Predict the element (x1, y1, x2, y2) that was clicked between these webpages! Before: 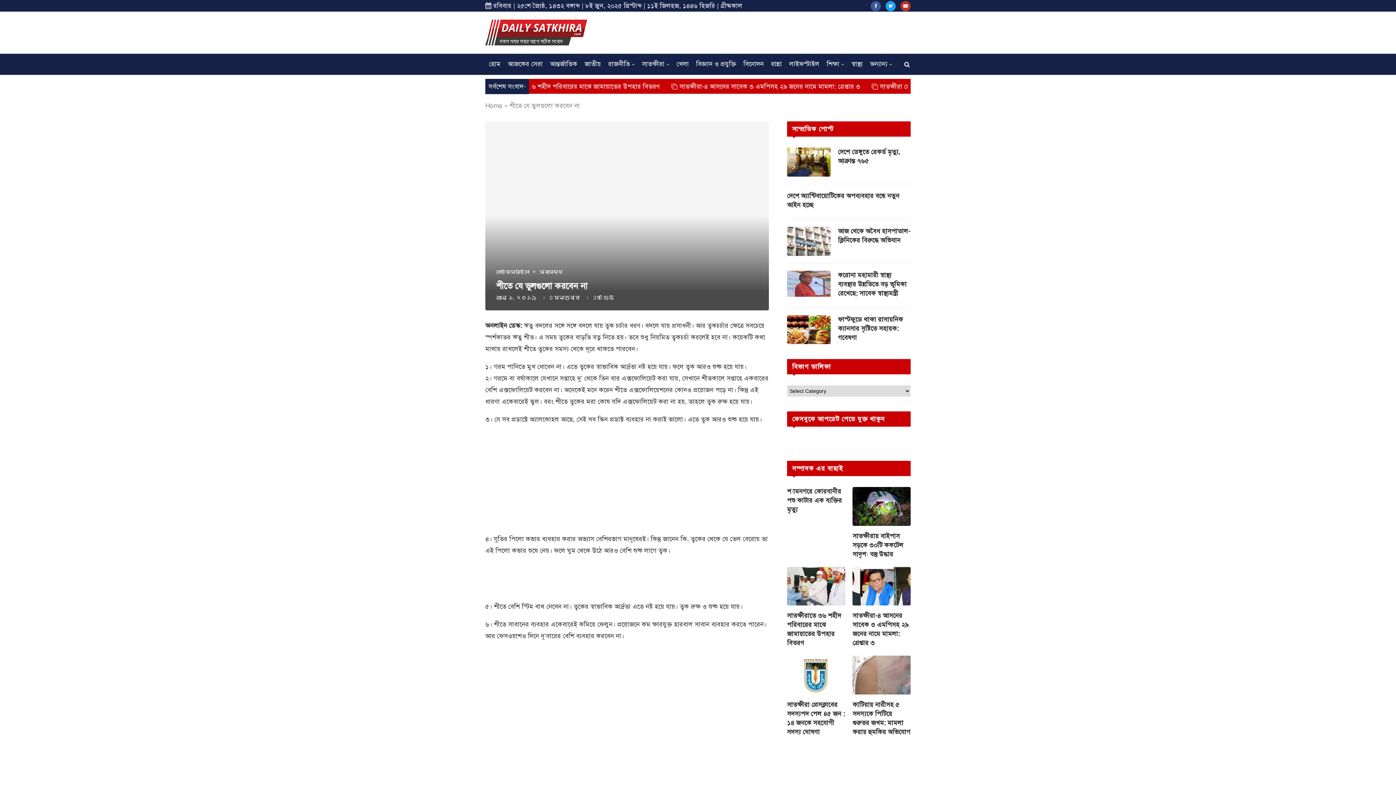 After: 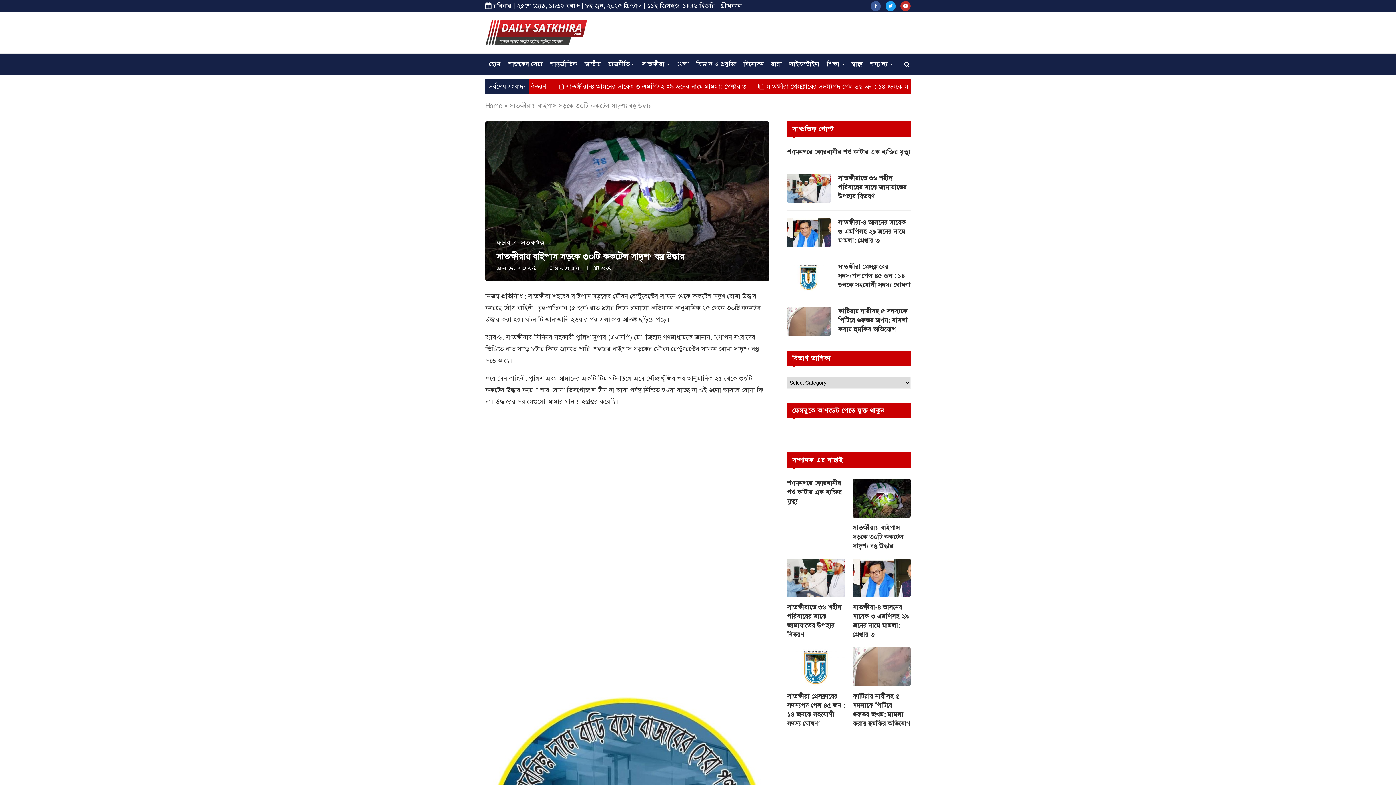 Action: label: সাতক্ষীরায় বাইপাস সড়কে ৩০টি ককটেল সাদৃশ্য বস্তু উদ্ধার bbox: (852, 531, 910, 559)